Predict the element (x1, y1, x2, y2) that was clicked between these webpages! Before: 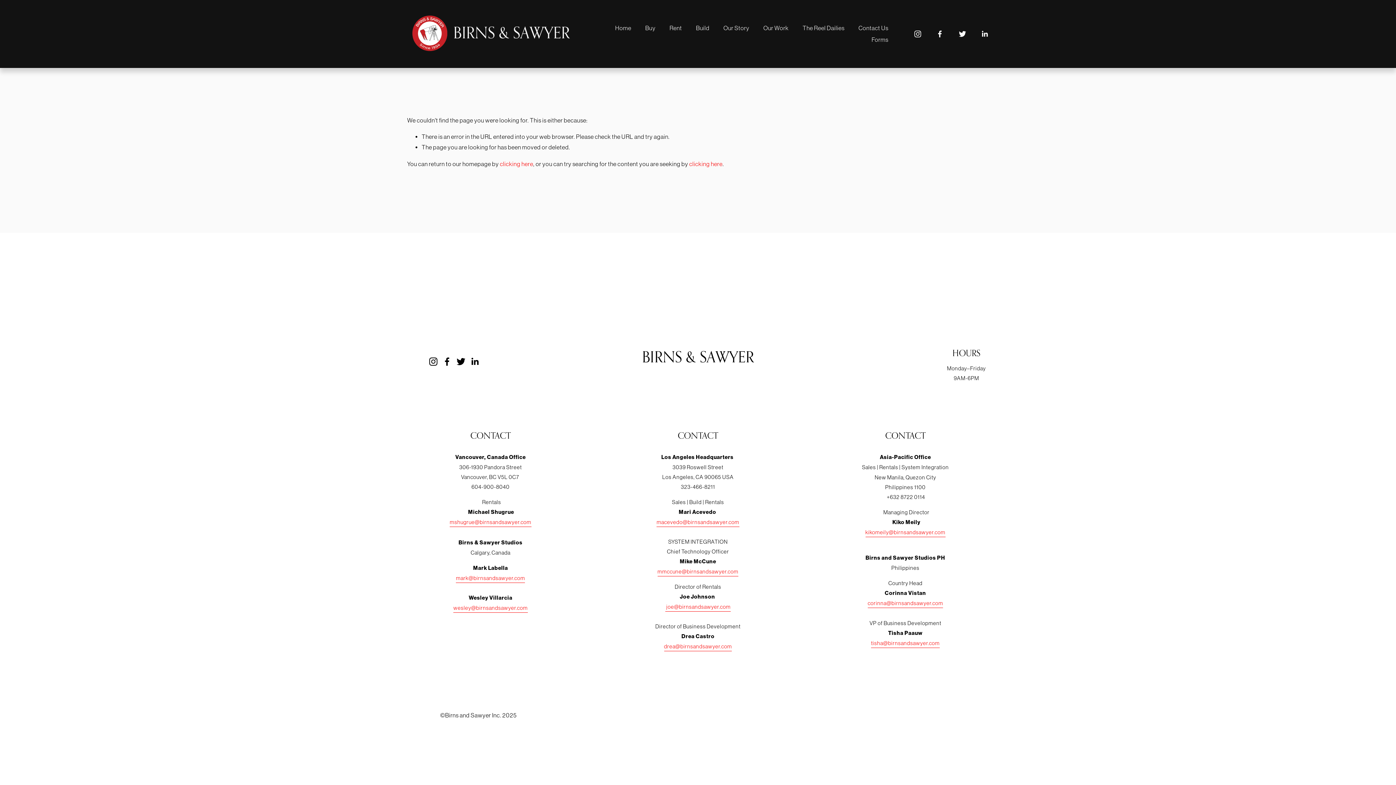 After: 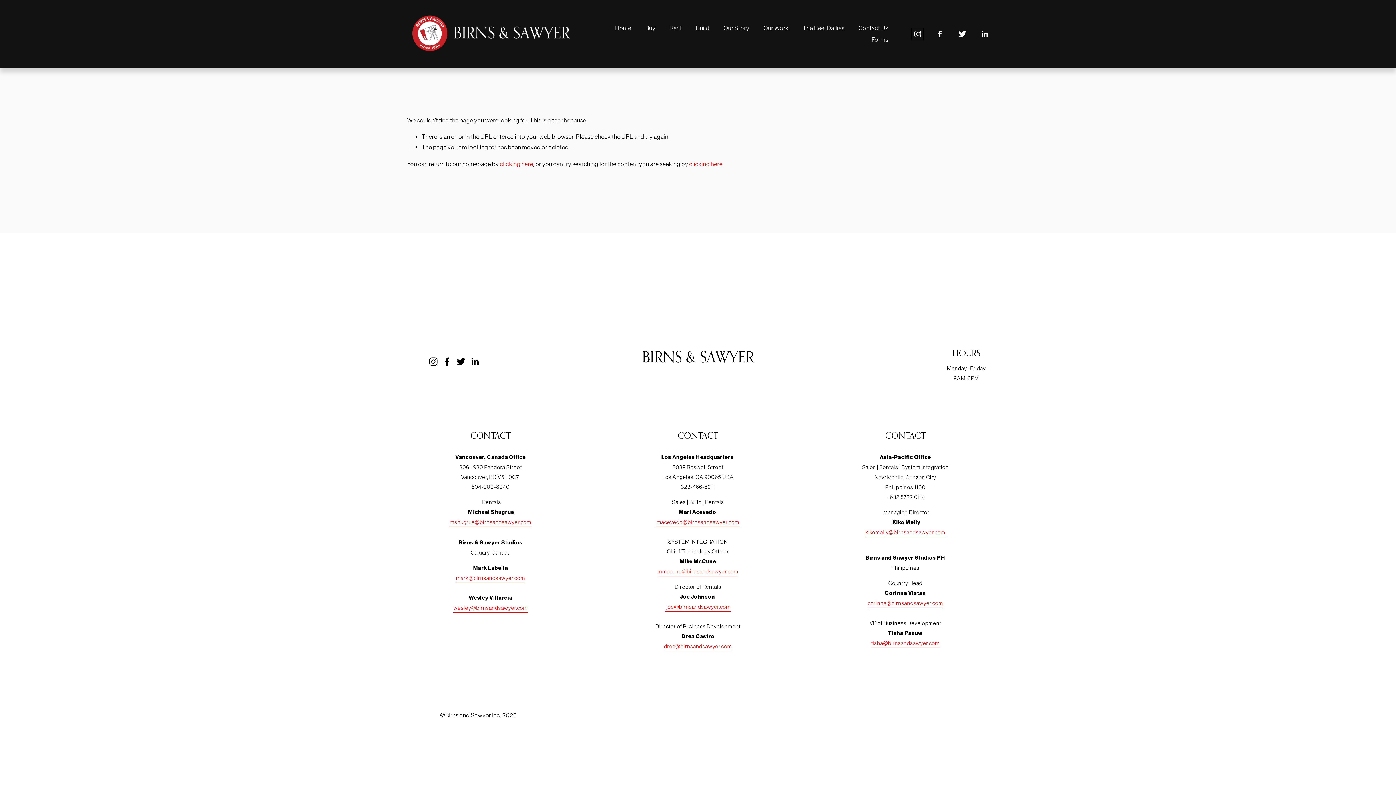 Action: label: Instagram bbox: (913, 29, 922, 38)